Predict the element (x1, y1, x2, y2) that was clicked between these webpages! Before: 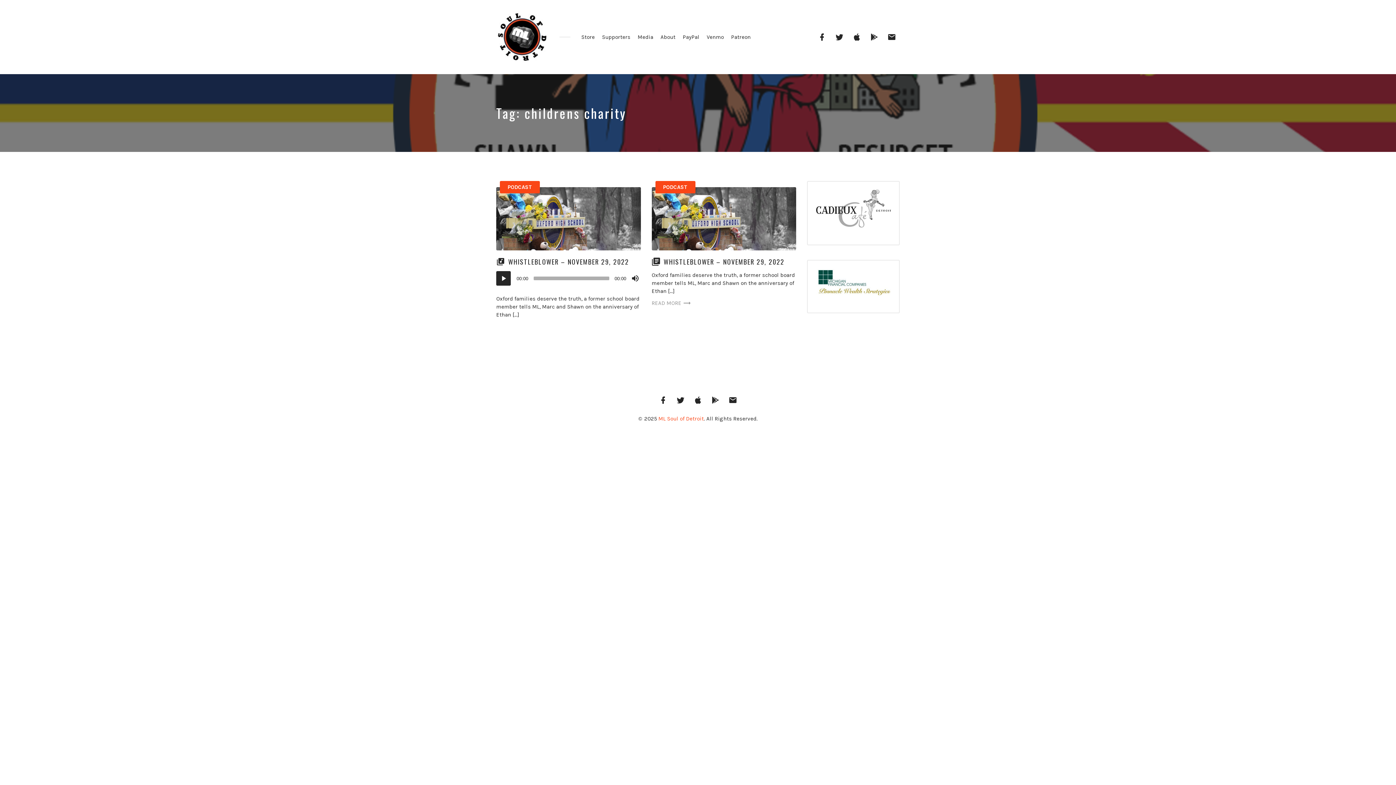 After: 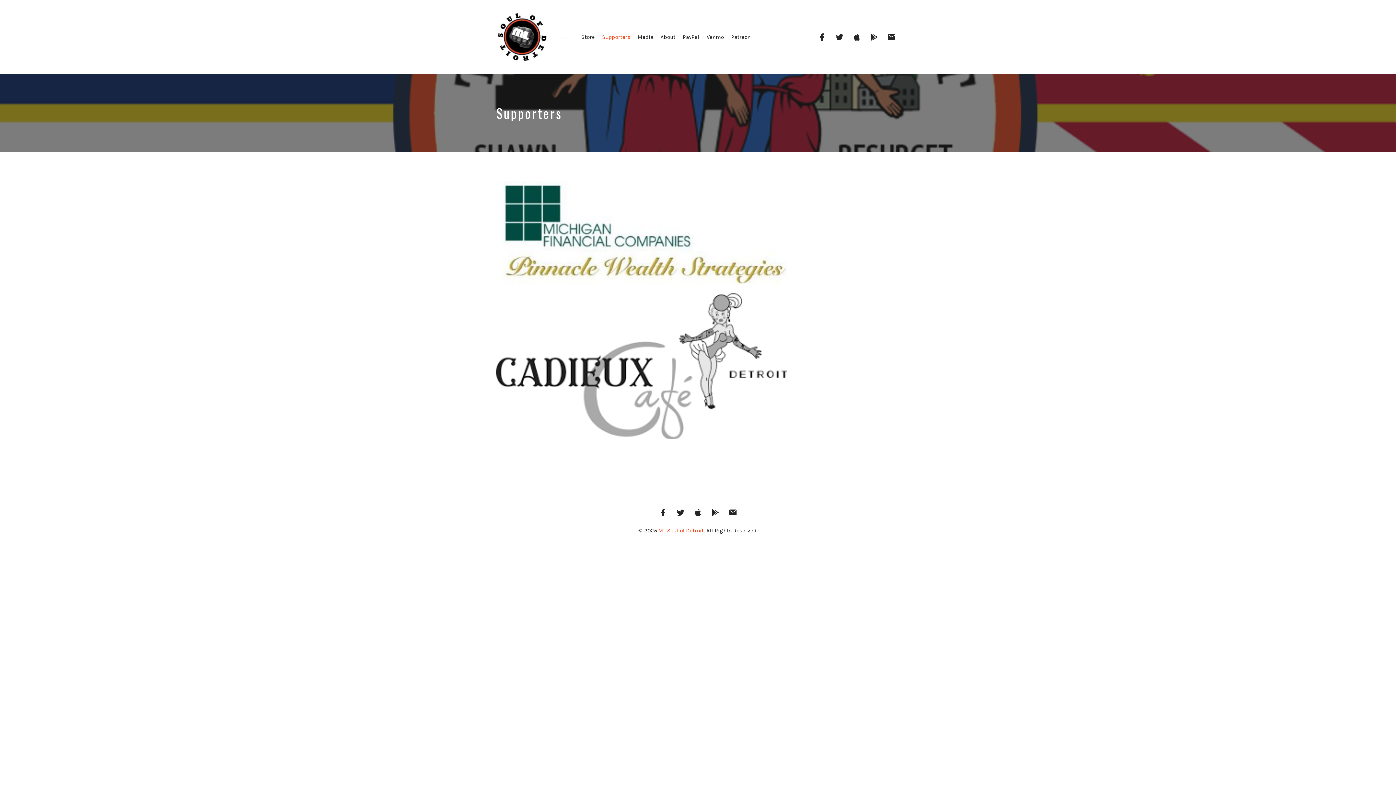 Action: bbox: (598, 31, 634, 42) label: Supporters